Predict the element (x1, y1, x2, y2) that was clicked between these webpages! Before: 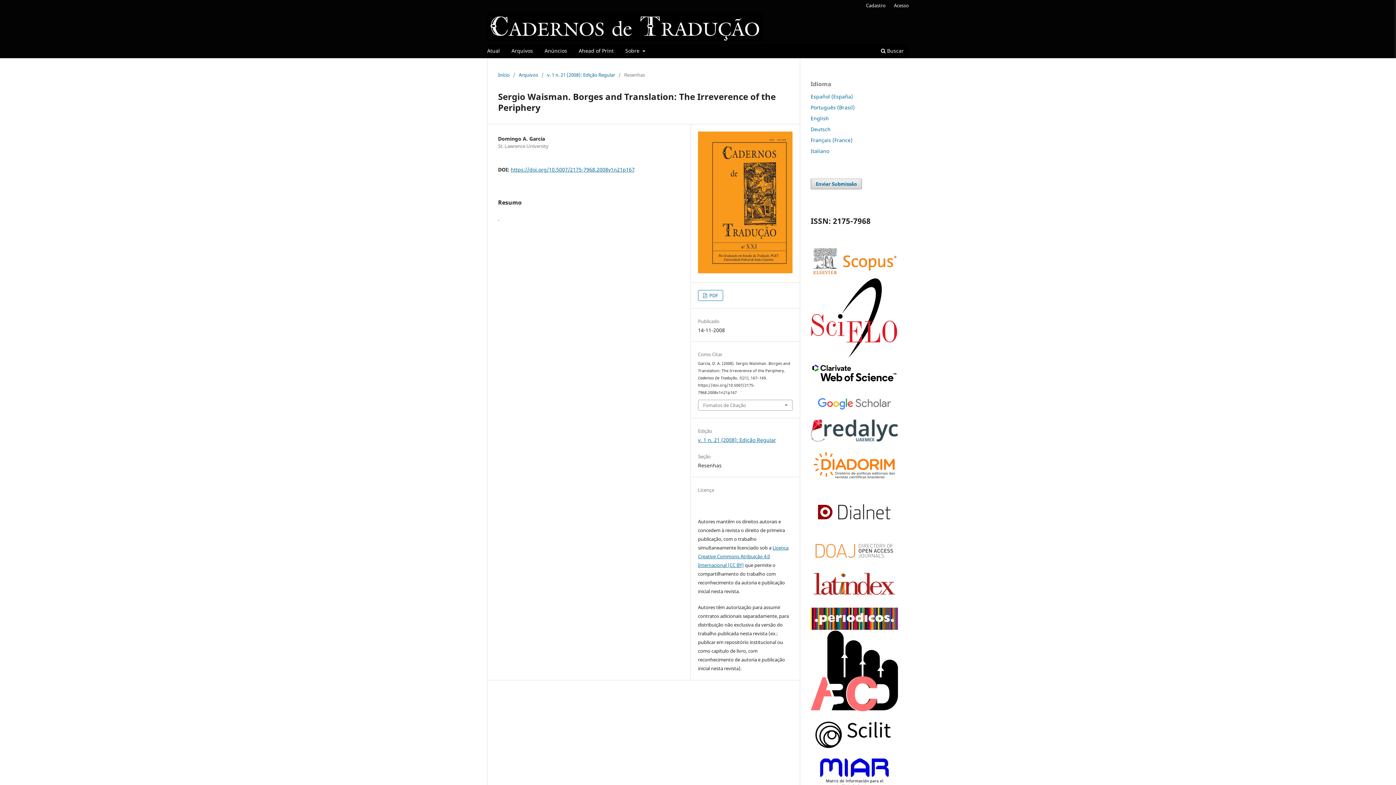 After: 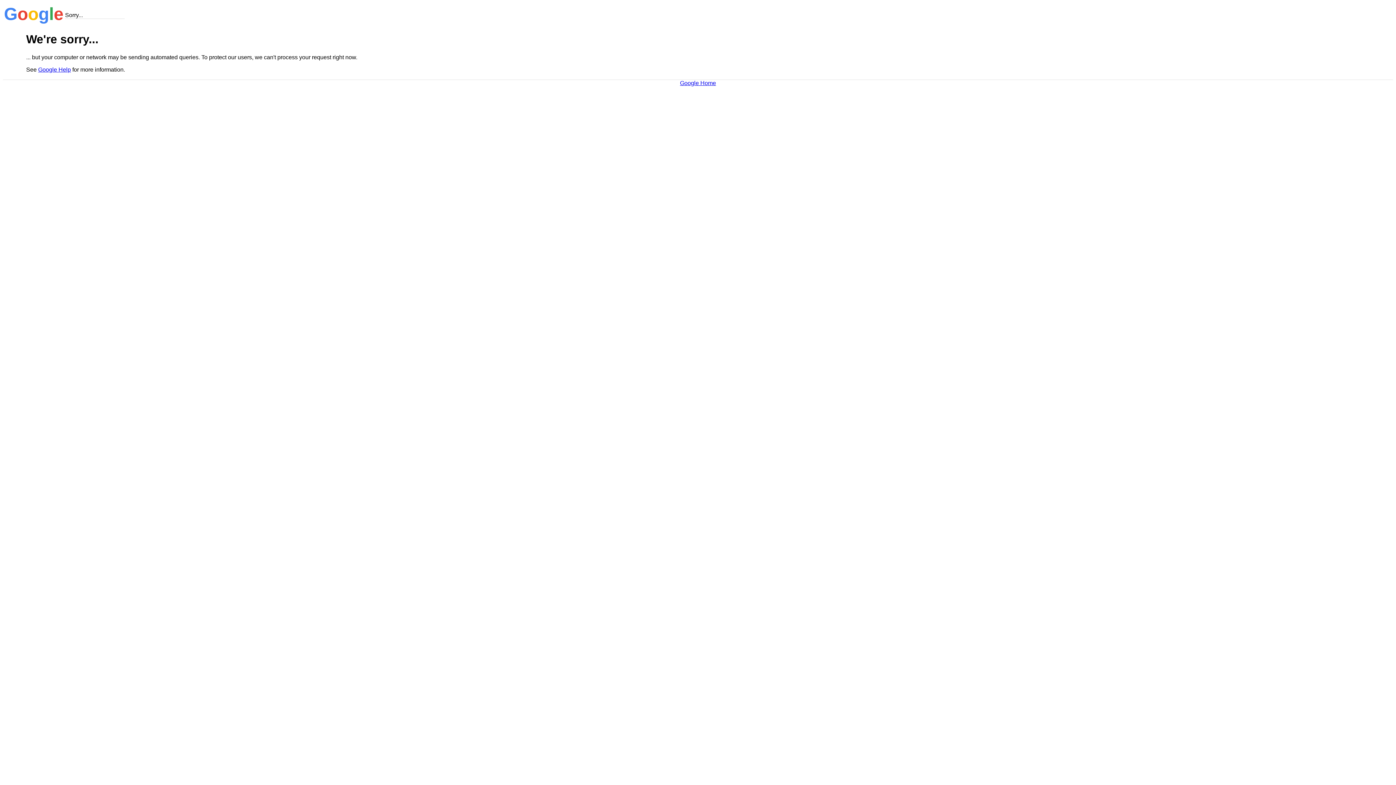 Action: bbox: (810, 411, 898, 421)